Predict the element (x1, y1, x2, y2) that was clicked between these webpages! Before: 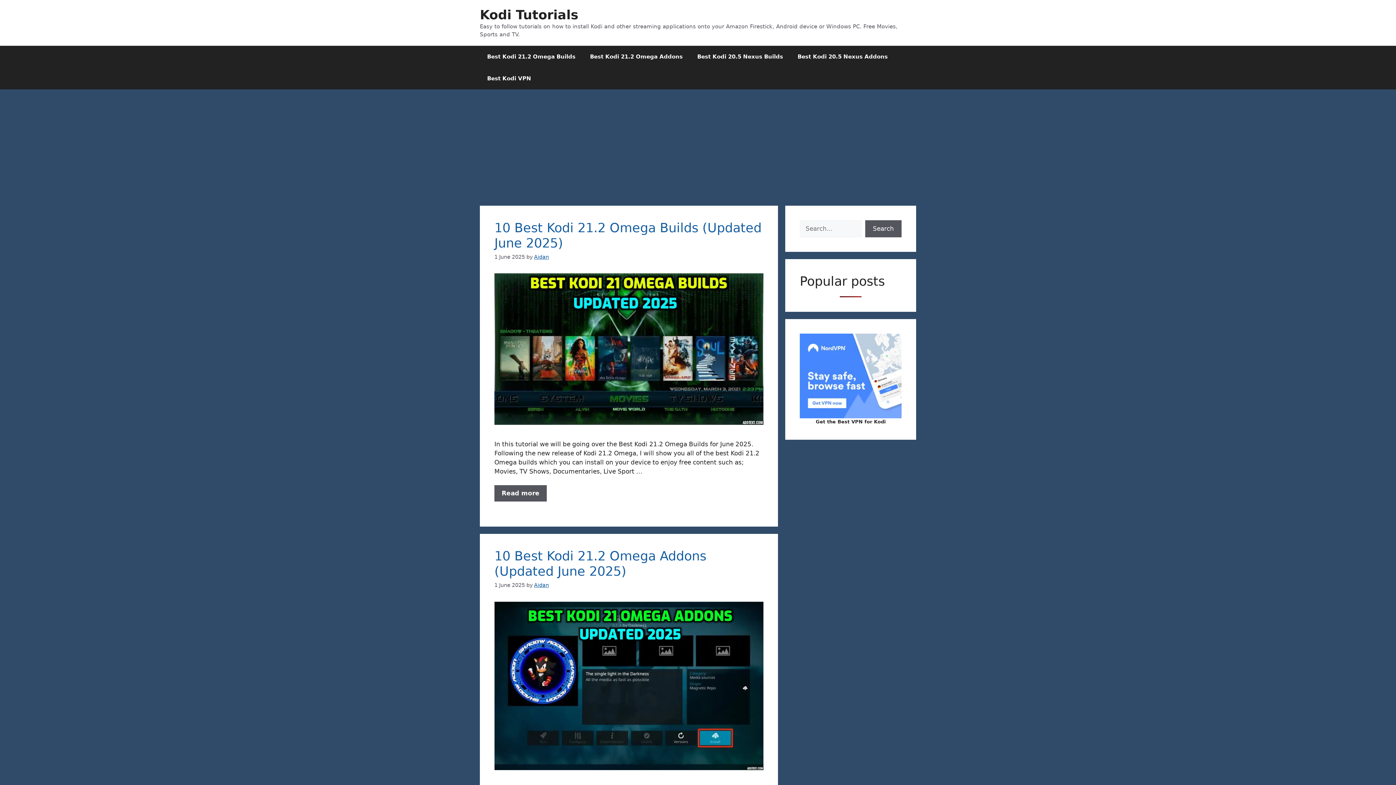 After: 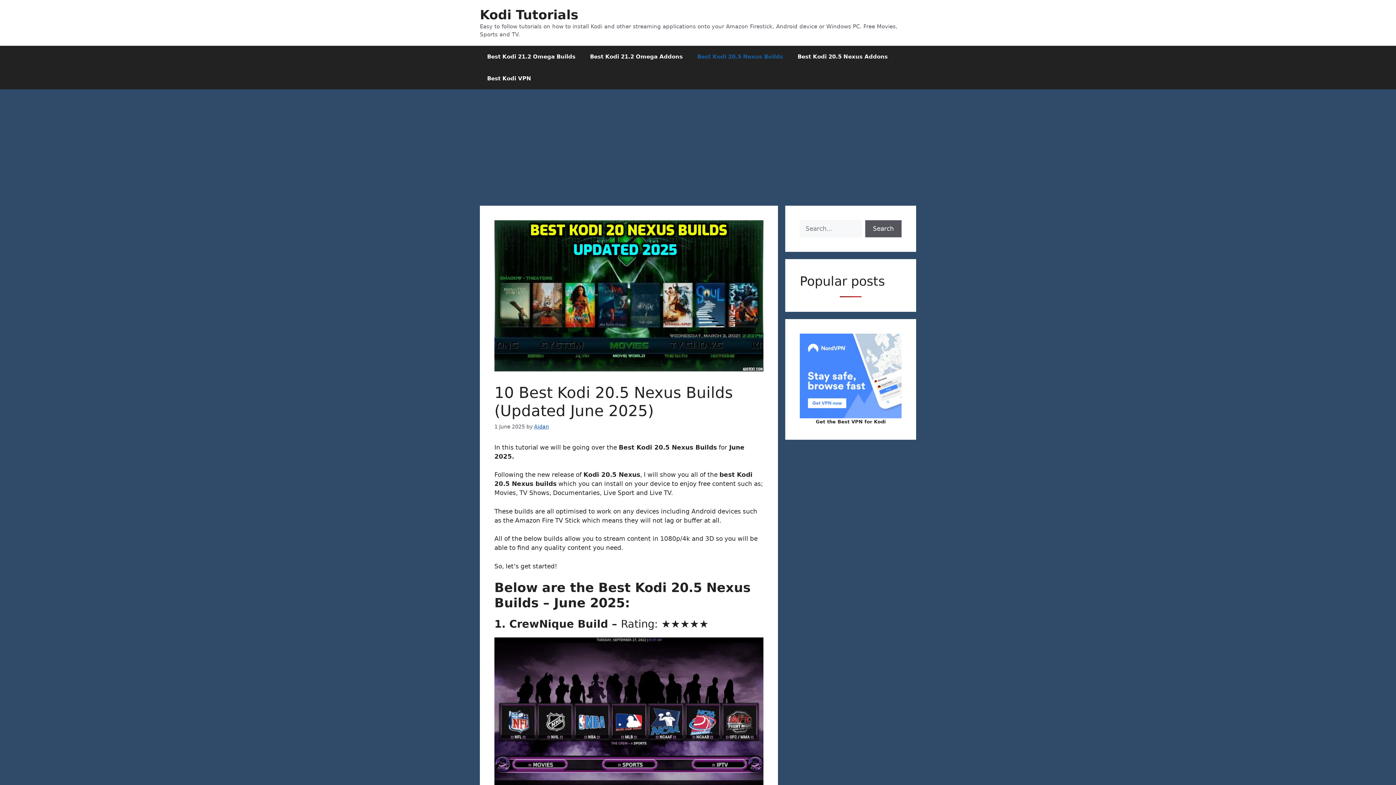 Action: bbox: (690, 45, 790, 67) label: Best Kodi 20.5 Nexus Builds